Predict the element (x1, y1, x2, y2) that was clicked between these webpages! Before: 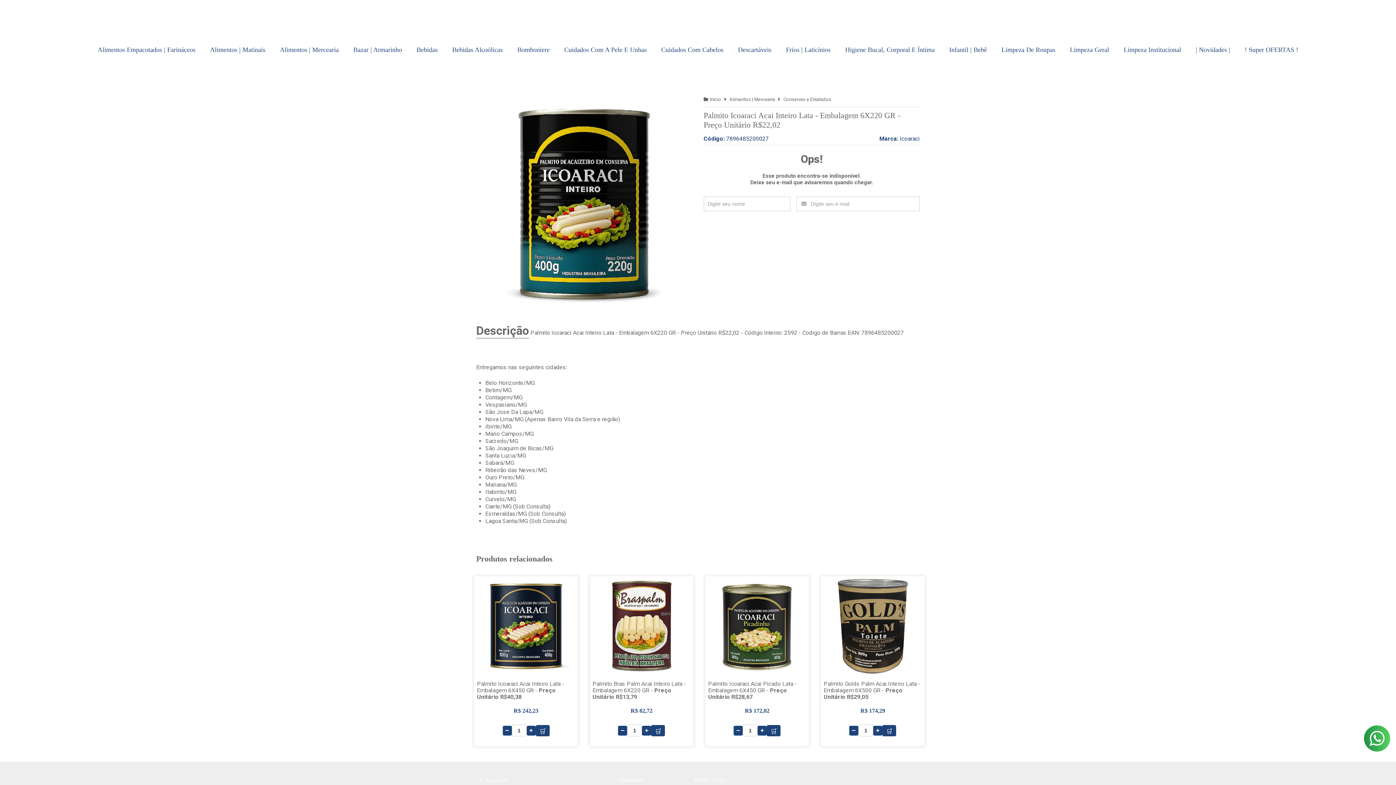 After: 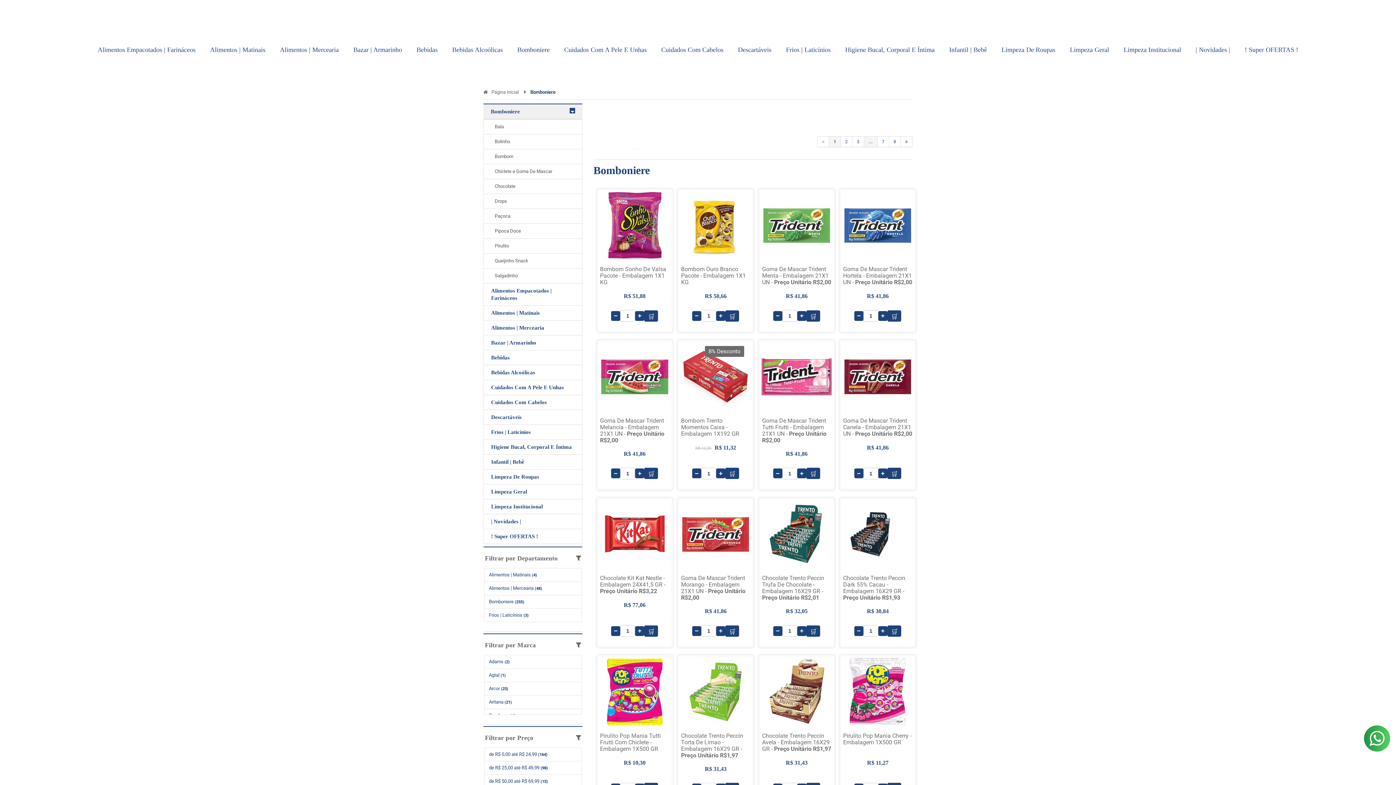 Action: bbox: (513, 40, 553, 58) label: Bomboniere